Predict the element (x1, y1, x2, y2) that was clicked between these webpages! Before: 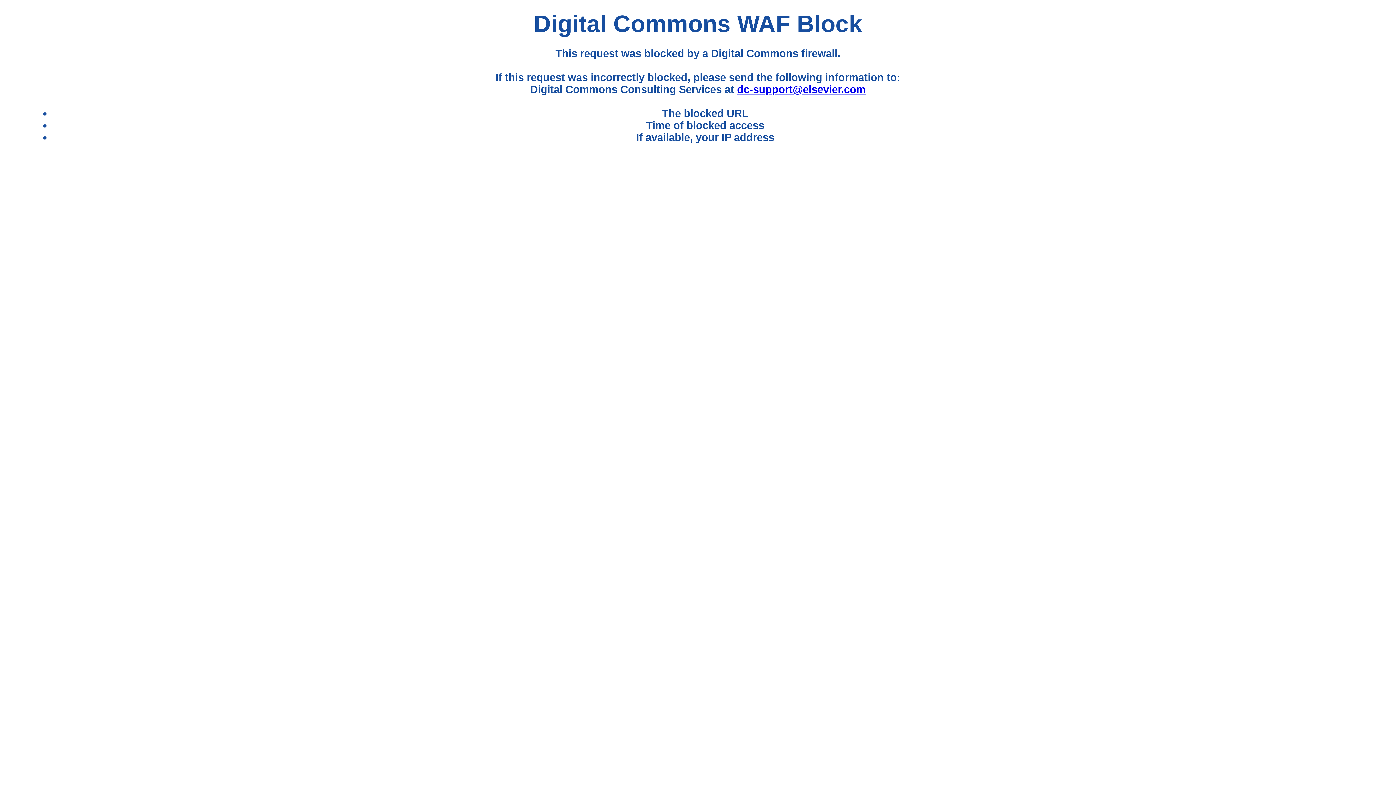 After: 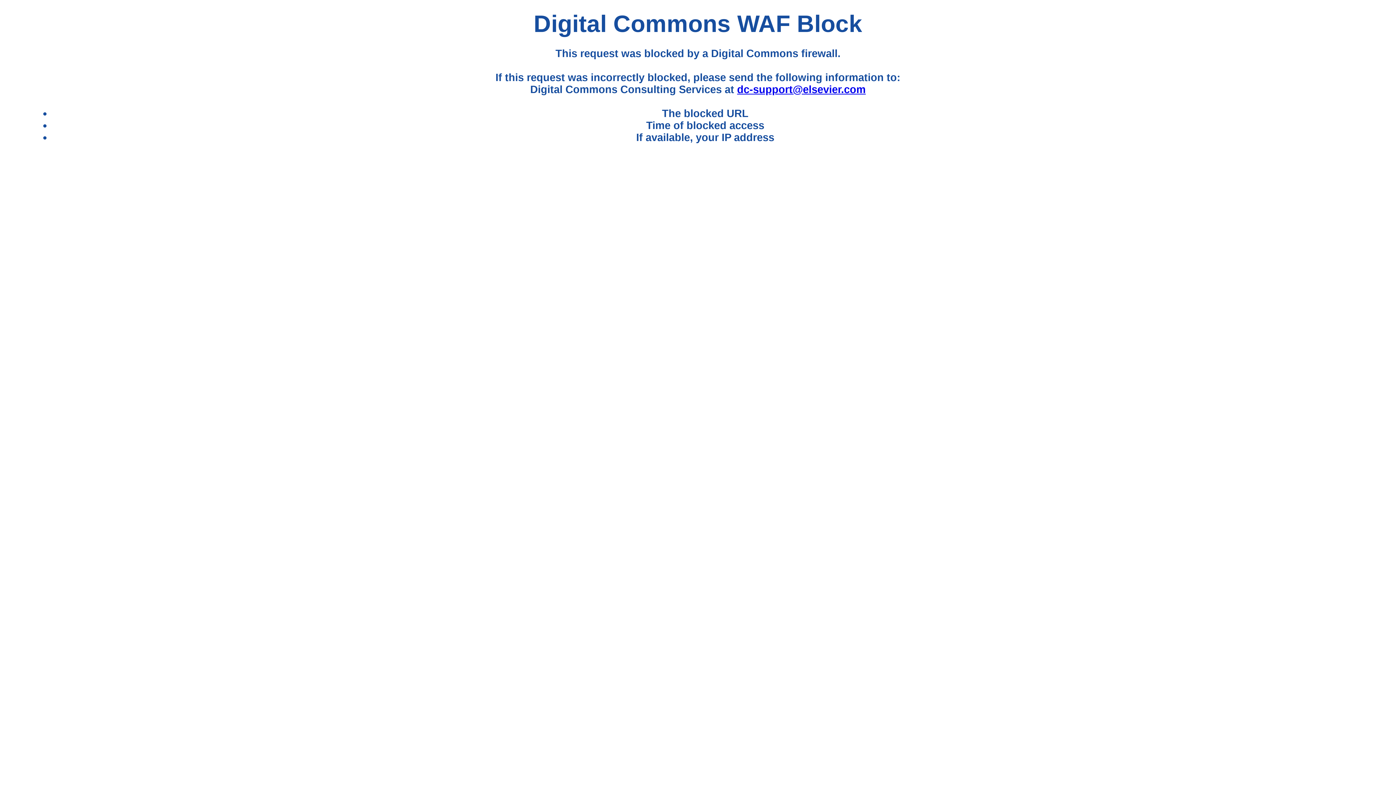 Action: bbox: (737, 83, 865, 95) label: dc-support@elsevier.com